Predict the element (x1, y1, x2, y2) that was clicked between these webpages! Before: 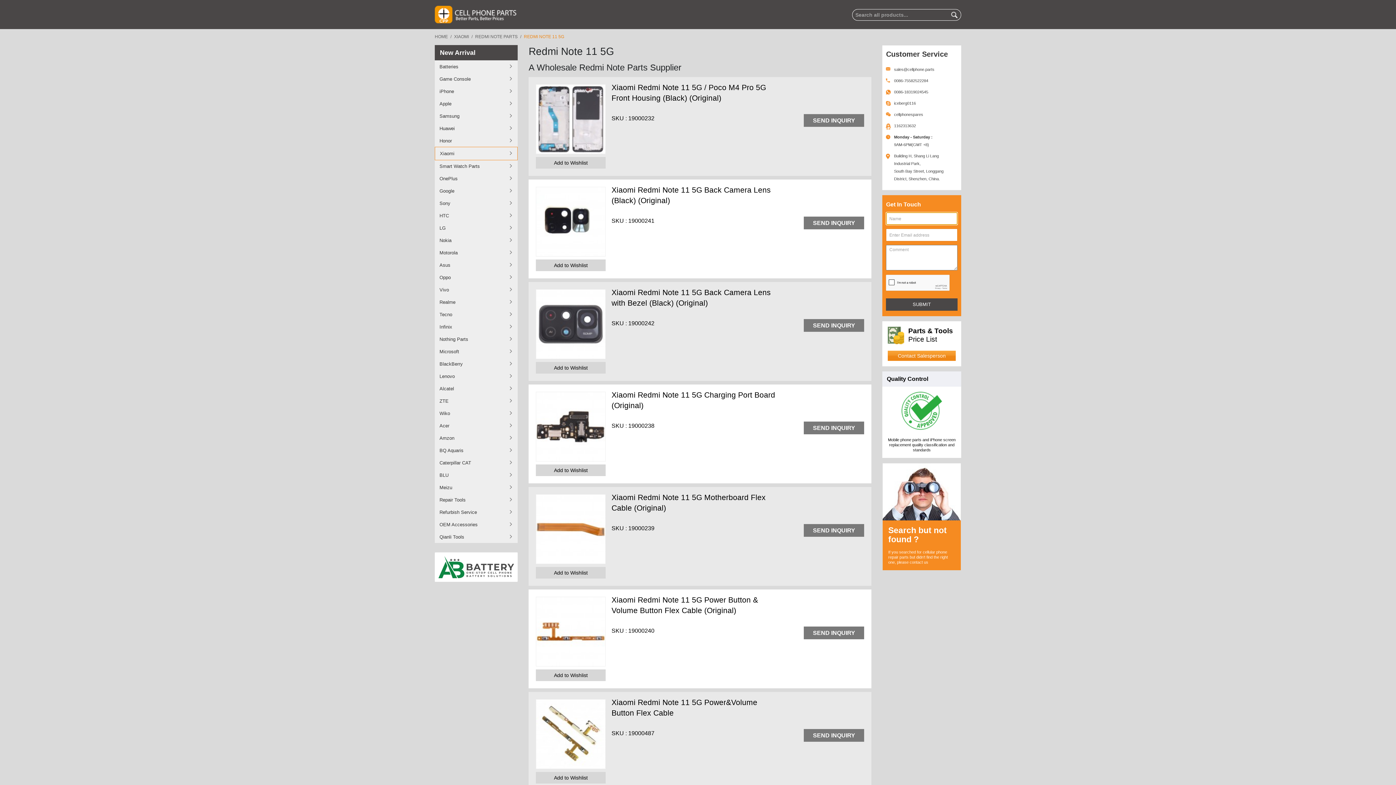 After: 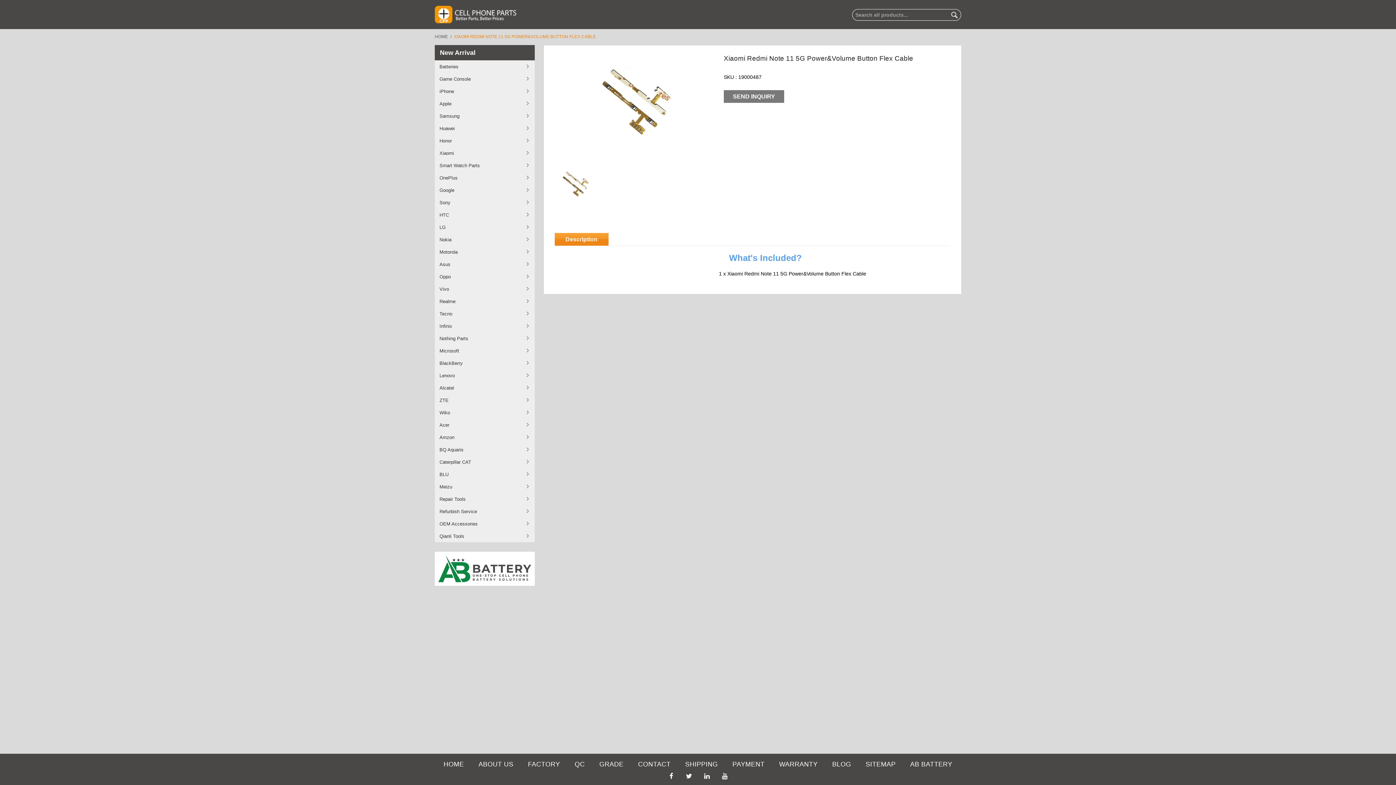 Action: bbox: (536, 699, 605, 769)